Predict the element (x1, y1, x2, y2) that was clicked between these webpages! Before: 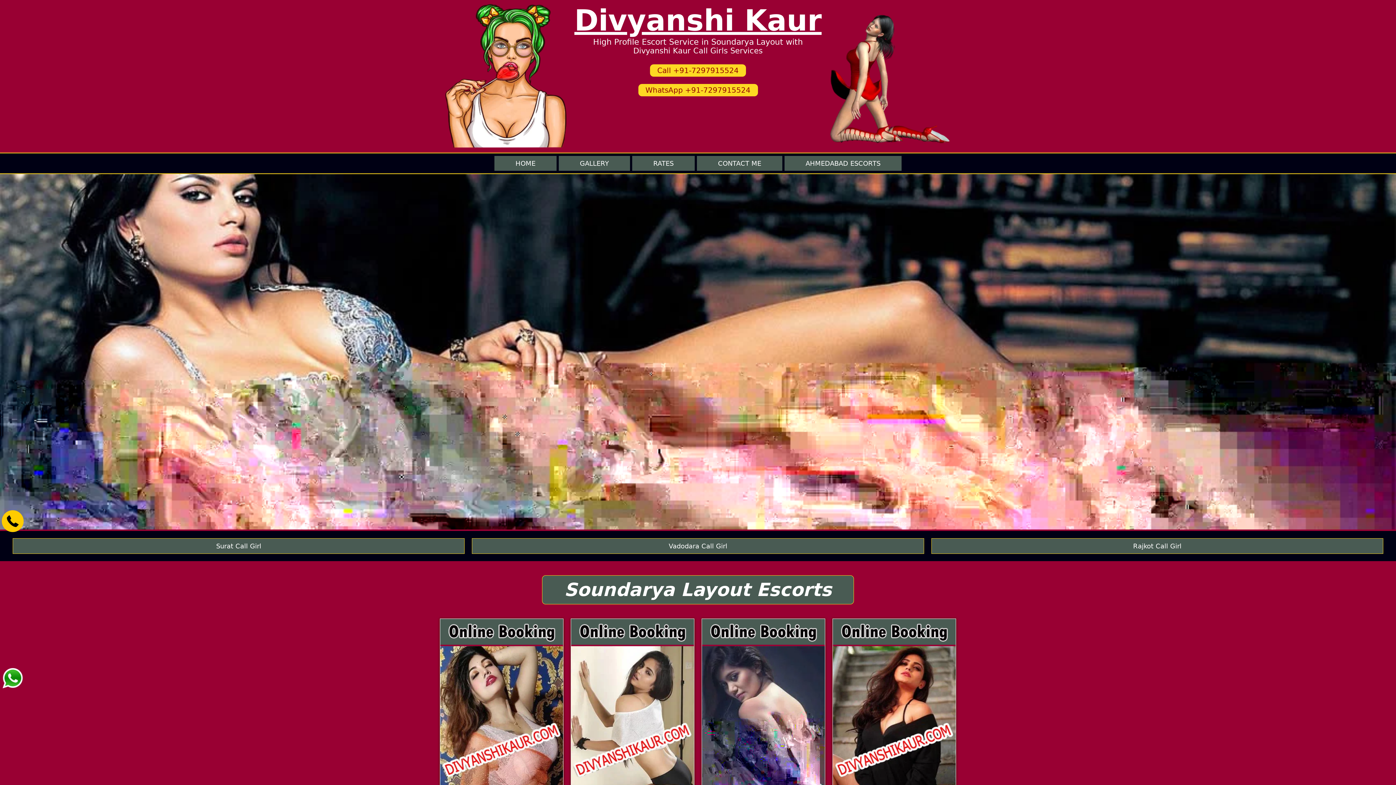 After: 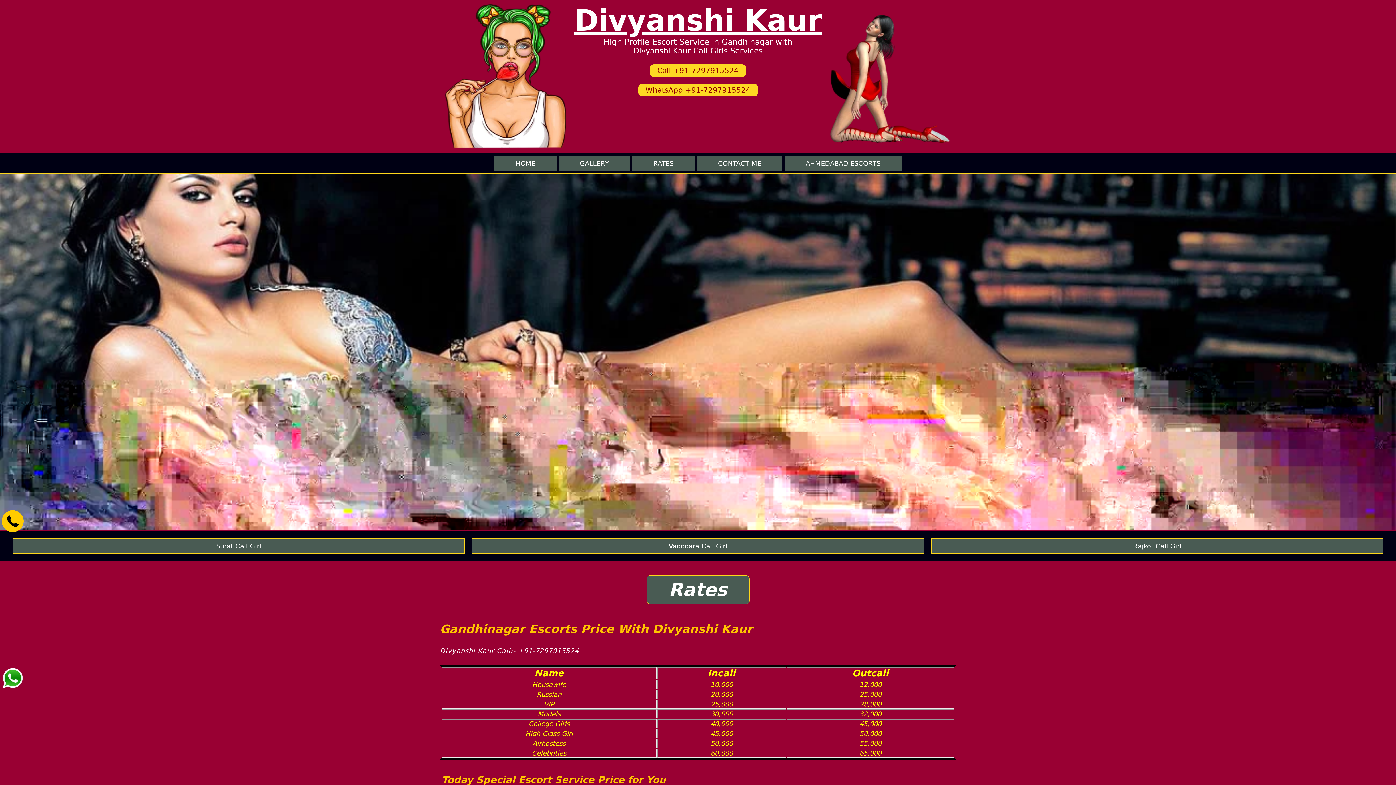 Action: bbox: (632, 156, 694, 170) label: RATES